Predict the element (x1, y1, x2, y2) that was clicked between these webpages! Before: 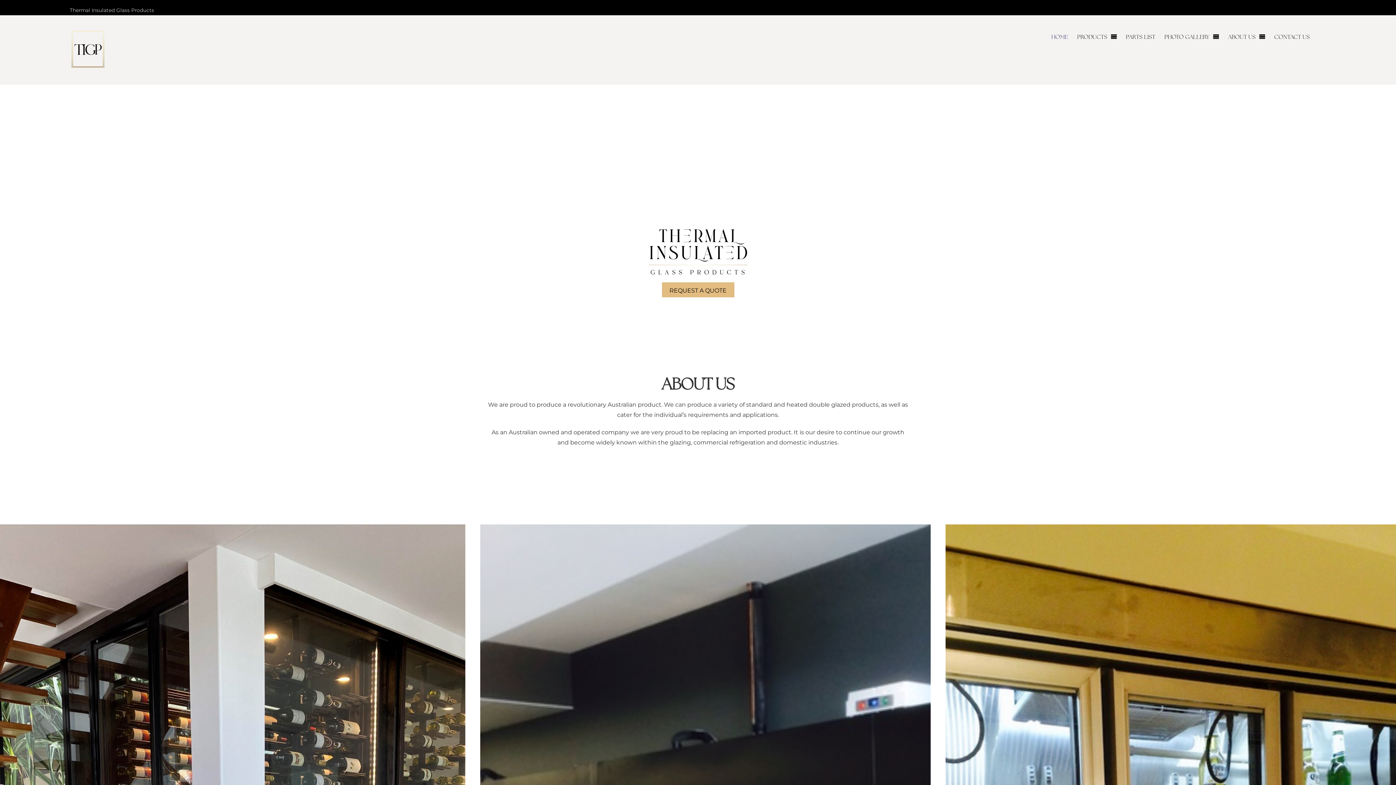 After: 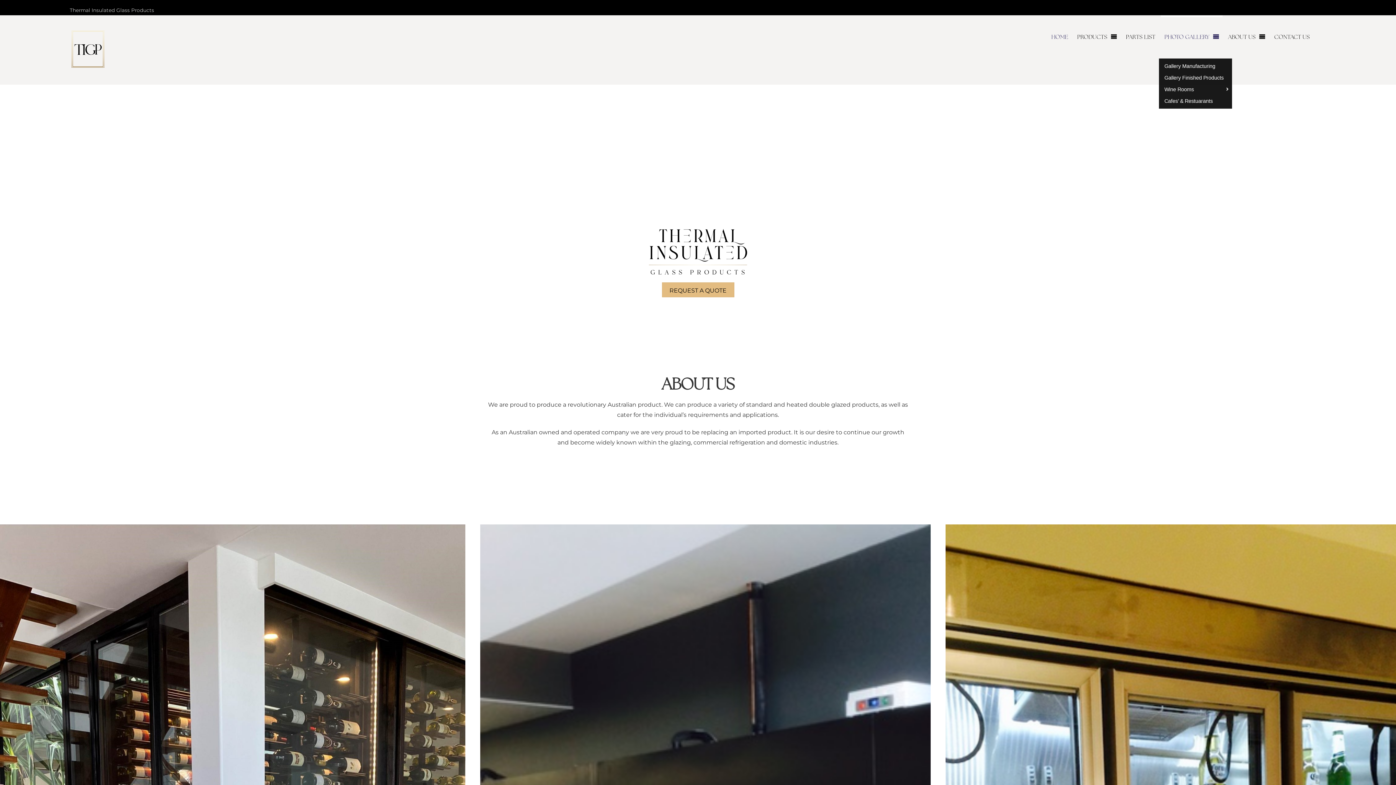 Action: label: PHOTO GALLERY bbox: (1161, 15, 1222, 58)